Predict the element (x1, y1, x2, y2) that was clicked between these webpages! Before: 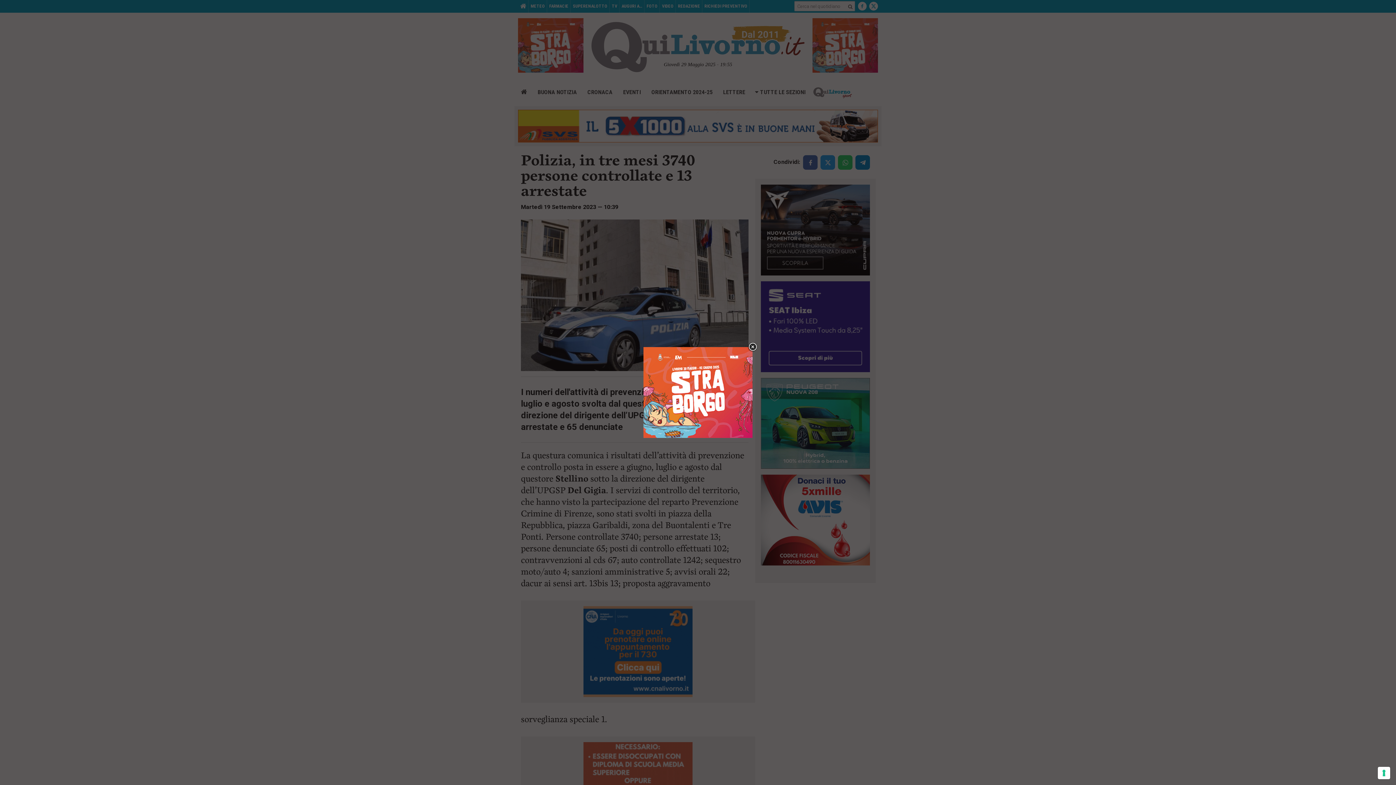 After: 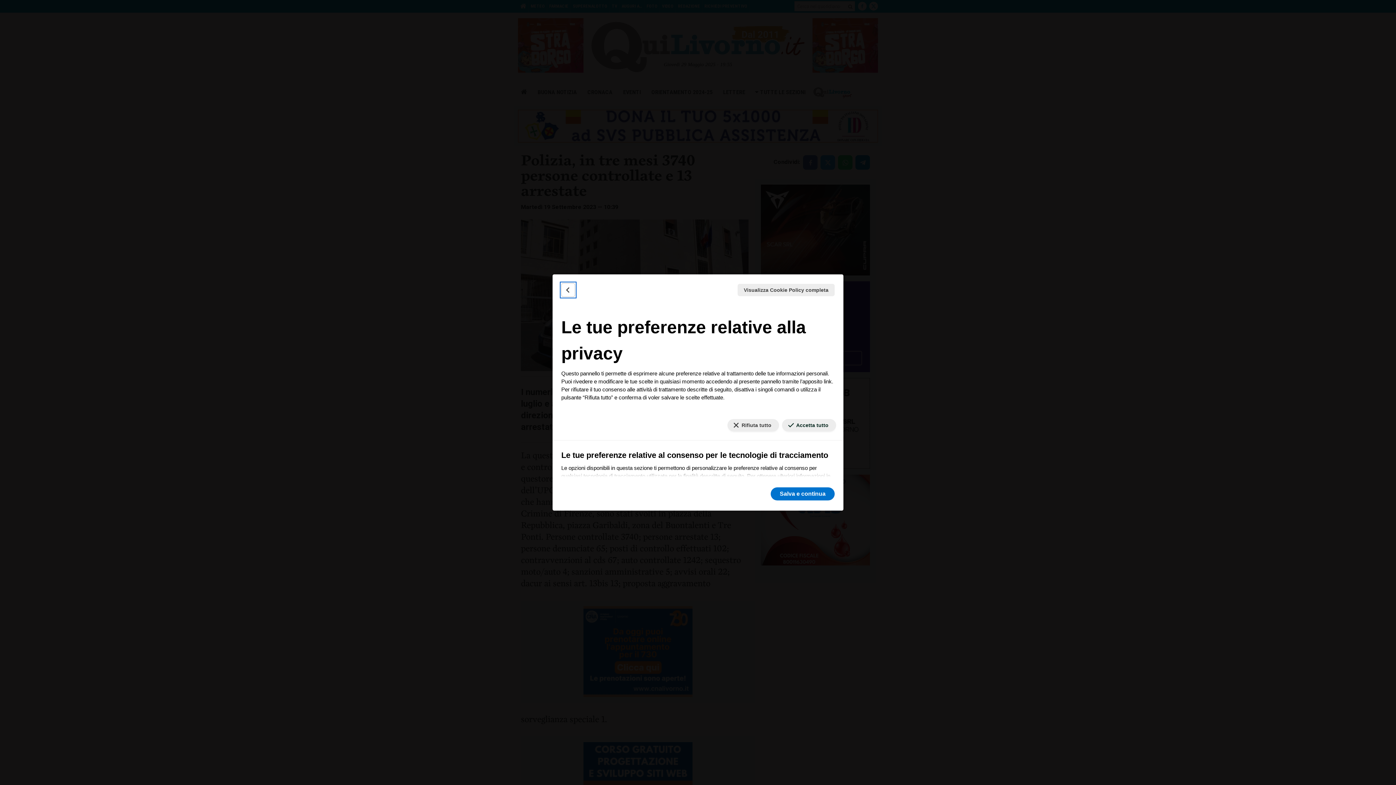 Action: label: Le tue preferenze relative al consenso per le tecnologie di tracciamento bbox: (1378, 767, 1390, 779)